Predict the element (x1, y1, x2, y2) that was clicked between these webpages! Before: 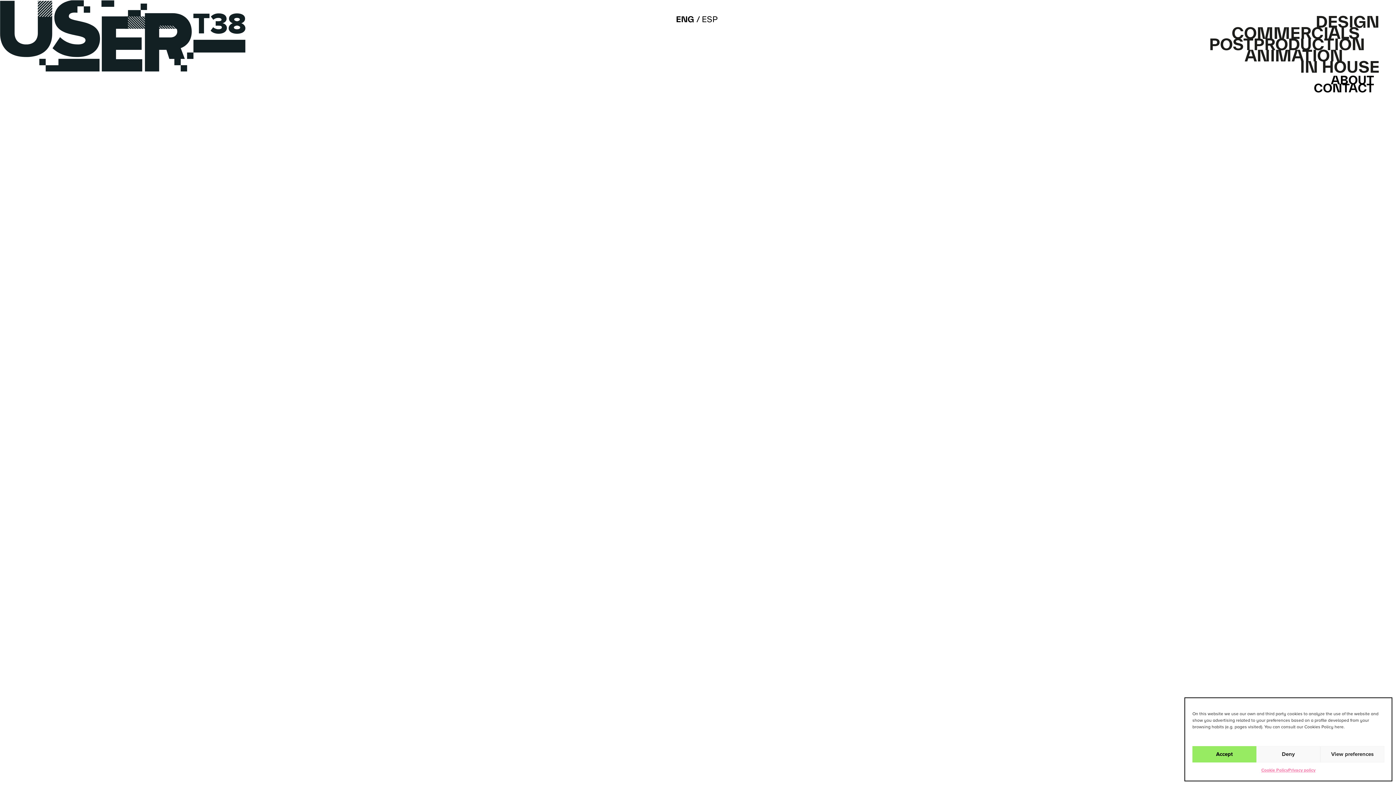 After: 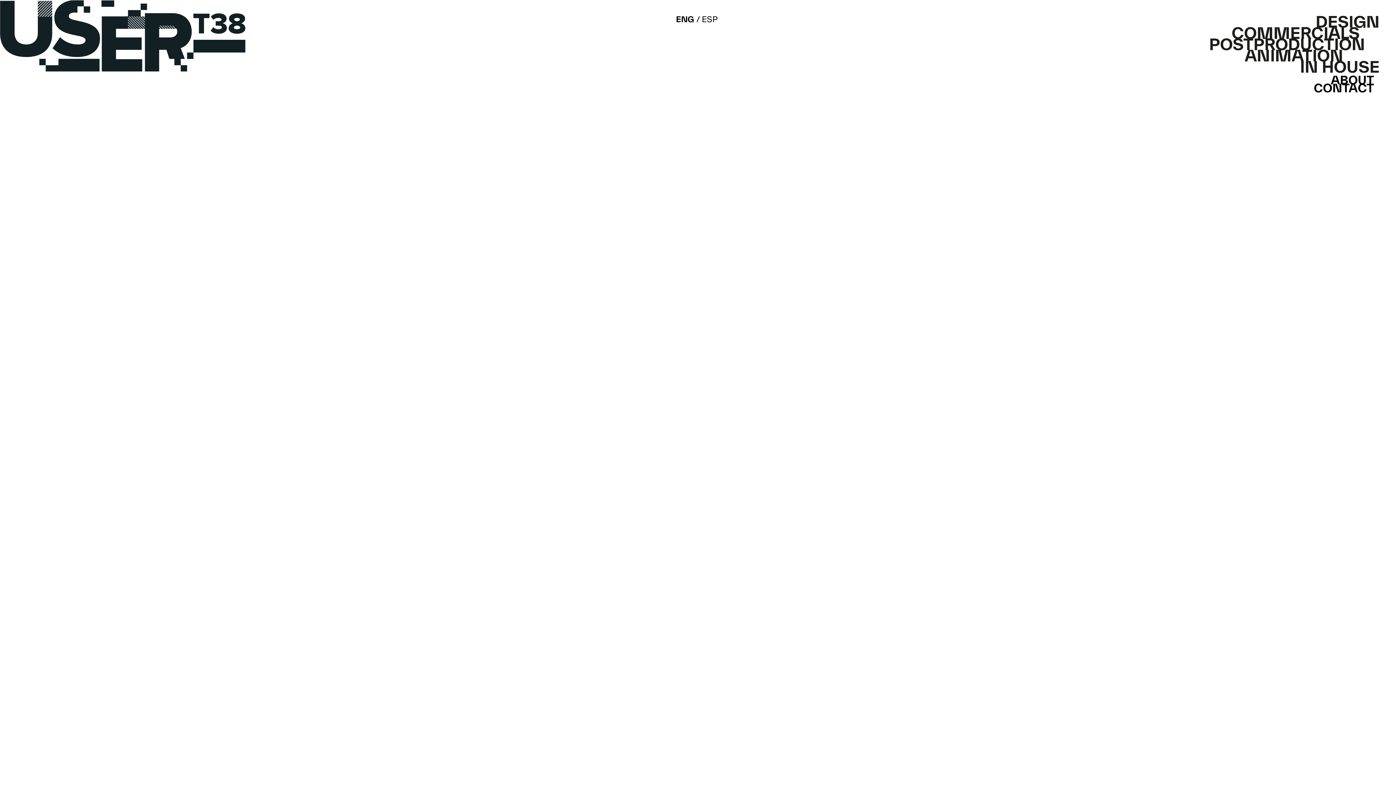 Action: bbox: (1256, 746, 1320, 762) label: Deny